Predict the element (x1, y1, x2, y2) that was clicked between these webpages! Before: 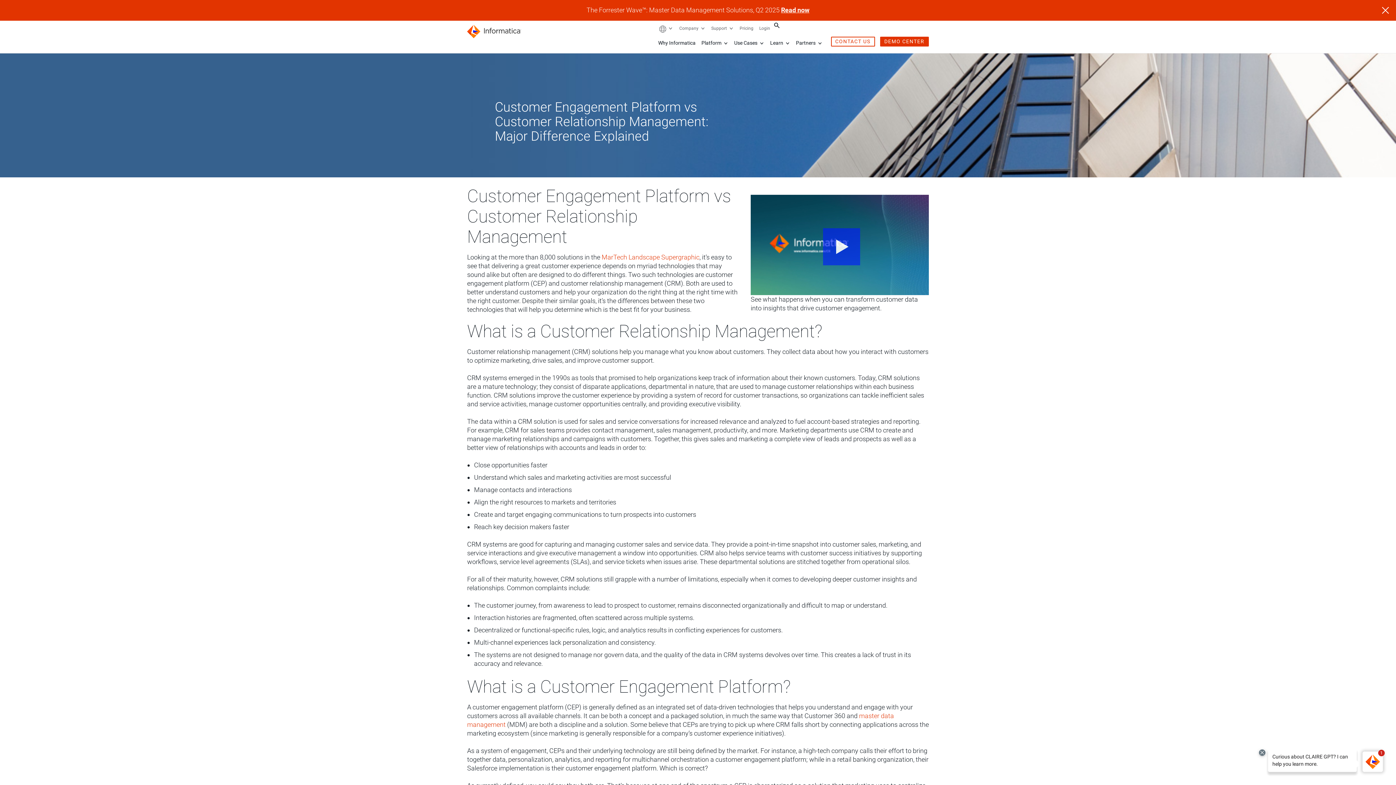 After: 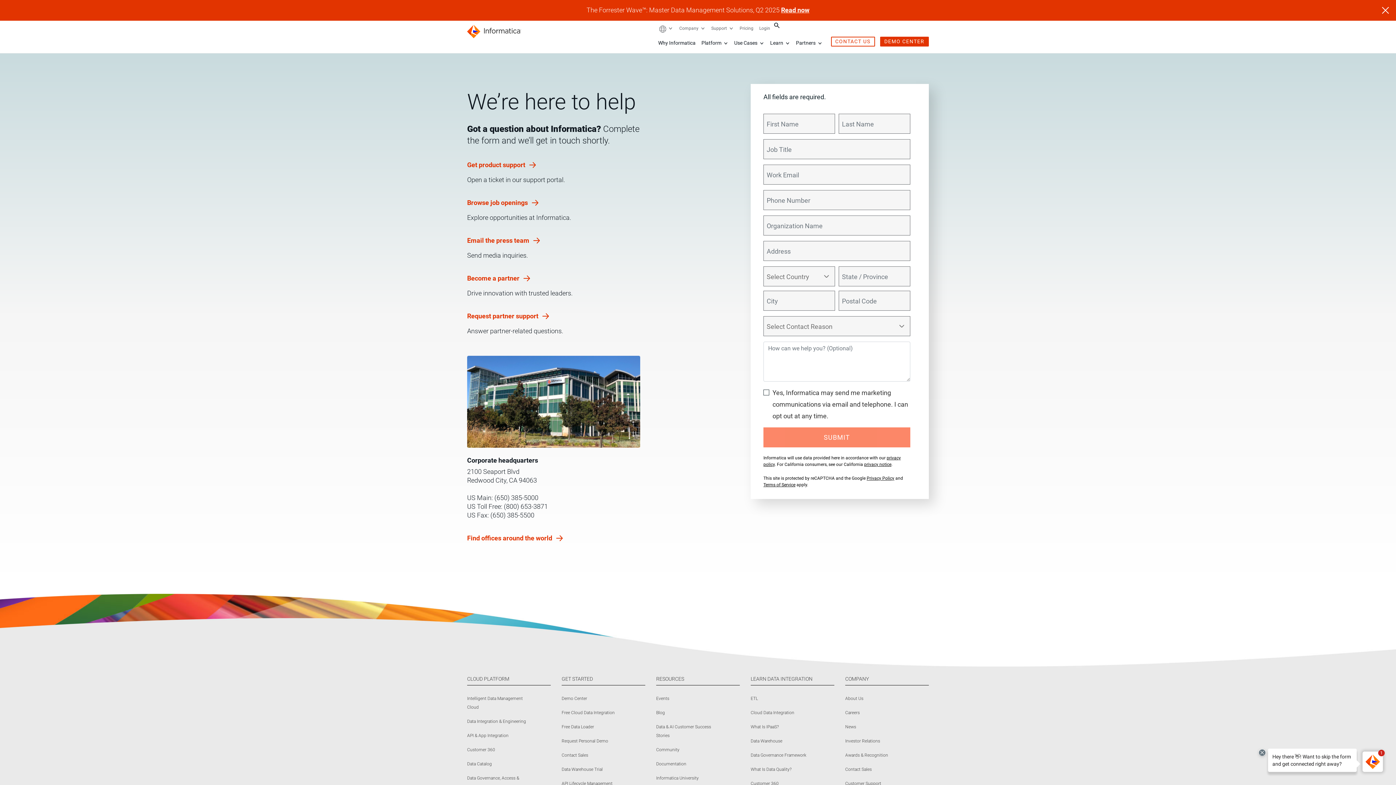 Action: bbox: (831, 36, 875, 46) label: CONTACT US